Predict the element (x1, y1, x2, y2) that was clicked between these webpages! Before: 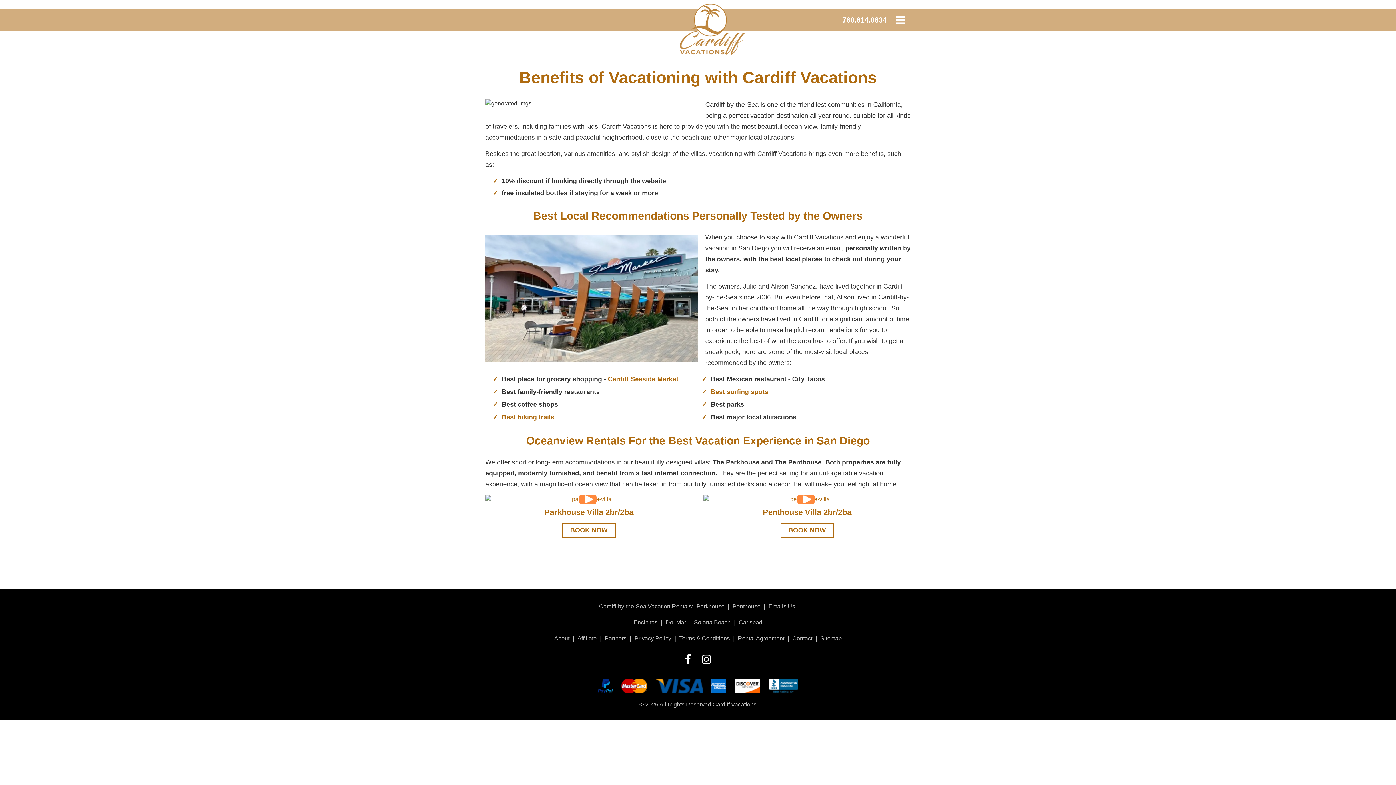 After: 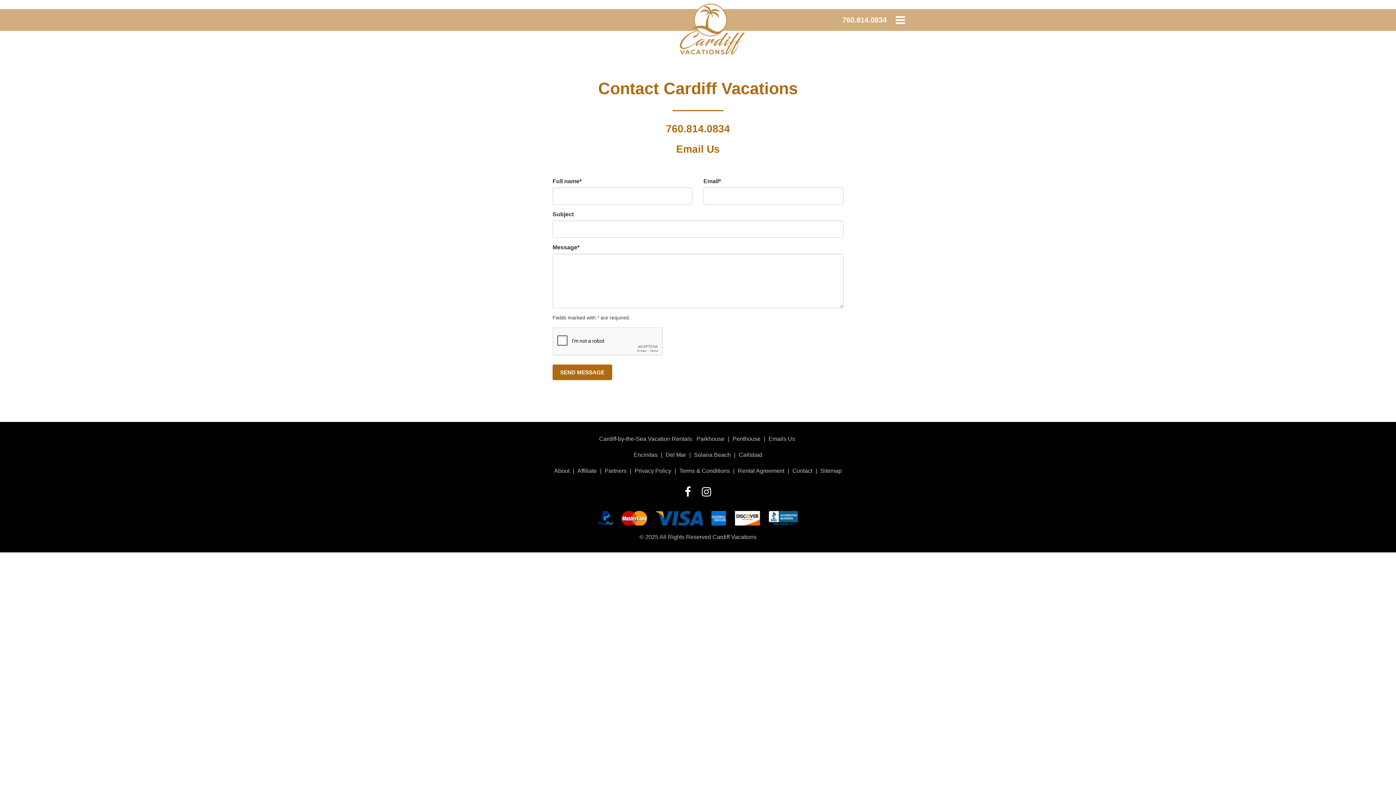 Action: label: Contact bbox: (792, 634, 812, 643)